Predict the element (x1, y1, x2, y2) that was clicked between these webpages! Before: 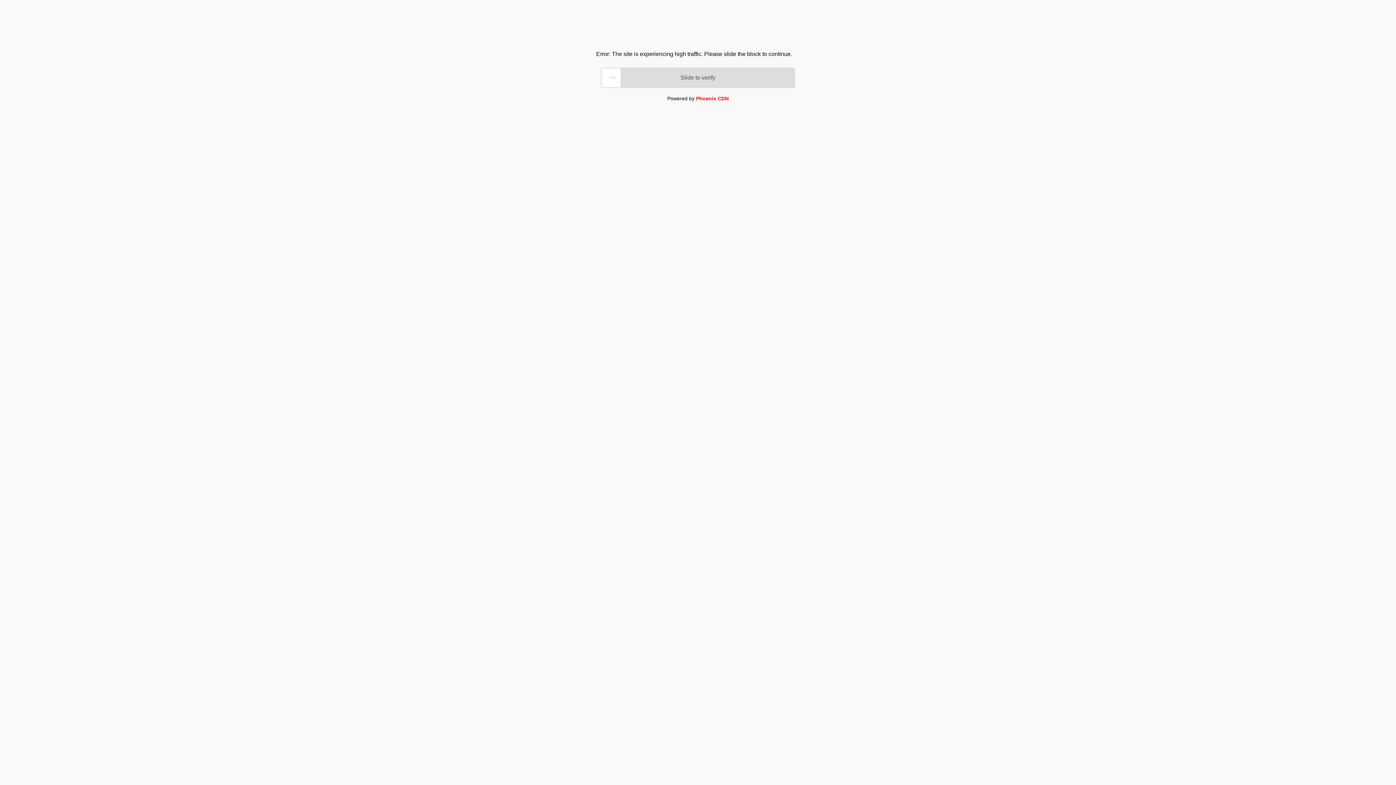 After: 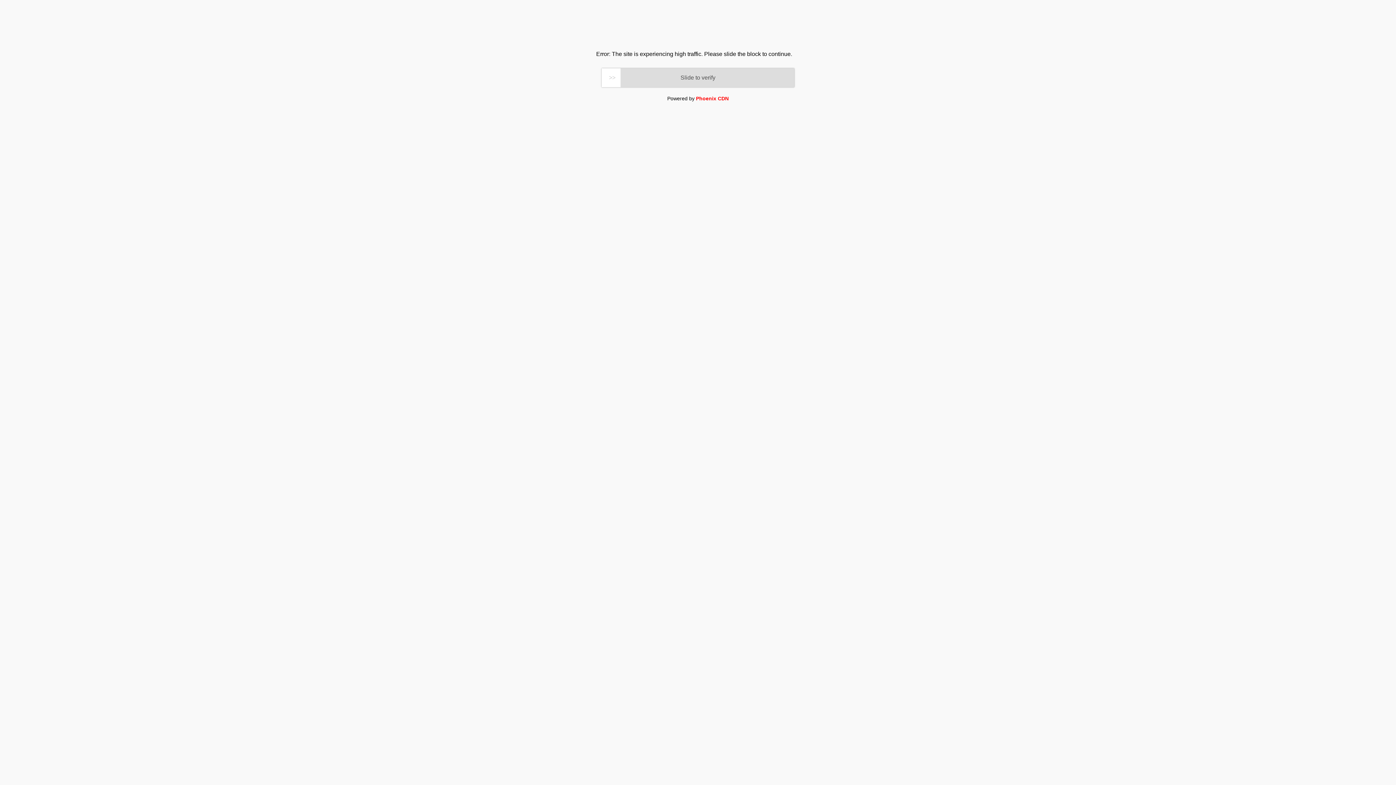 Action: label: Phoenix CDN bbox: (696, 95, 728, 101)